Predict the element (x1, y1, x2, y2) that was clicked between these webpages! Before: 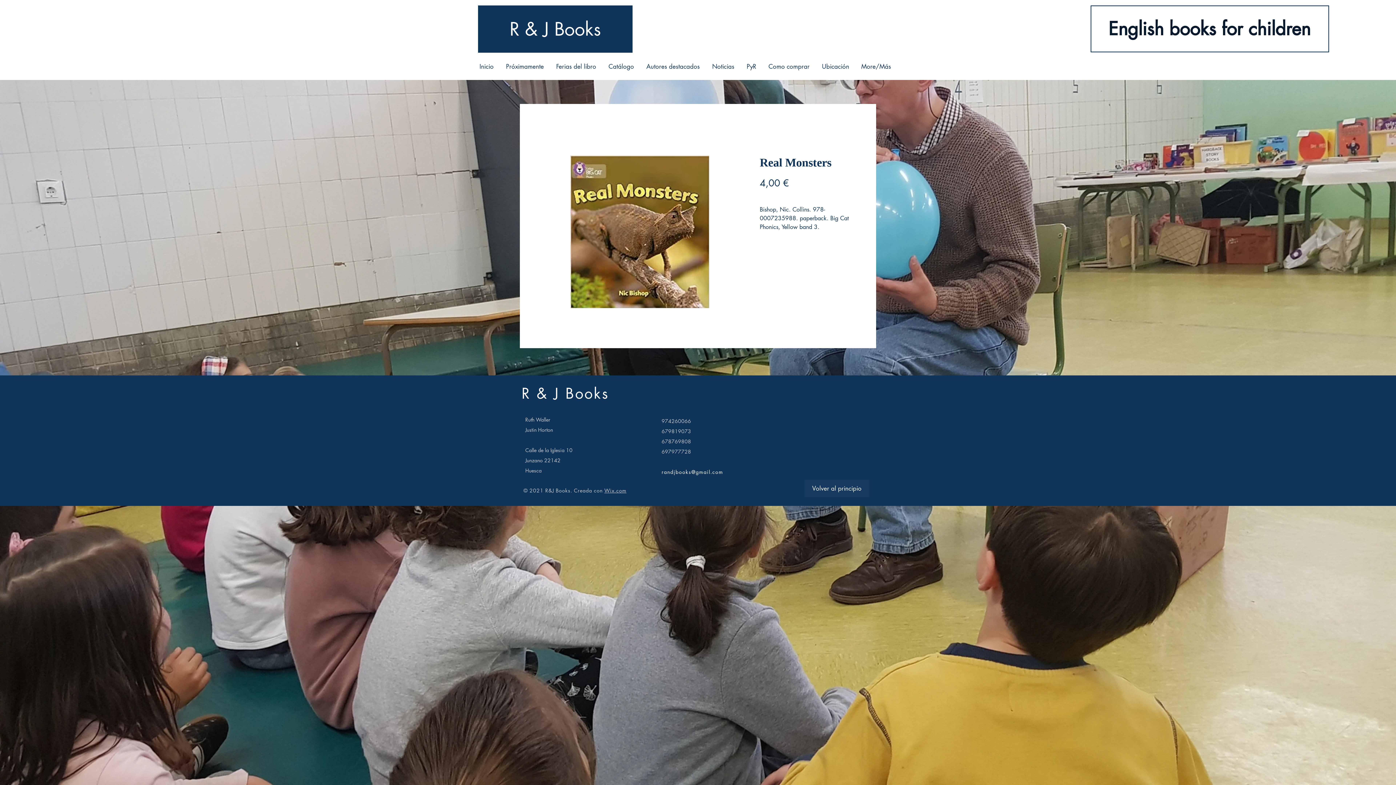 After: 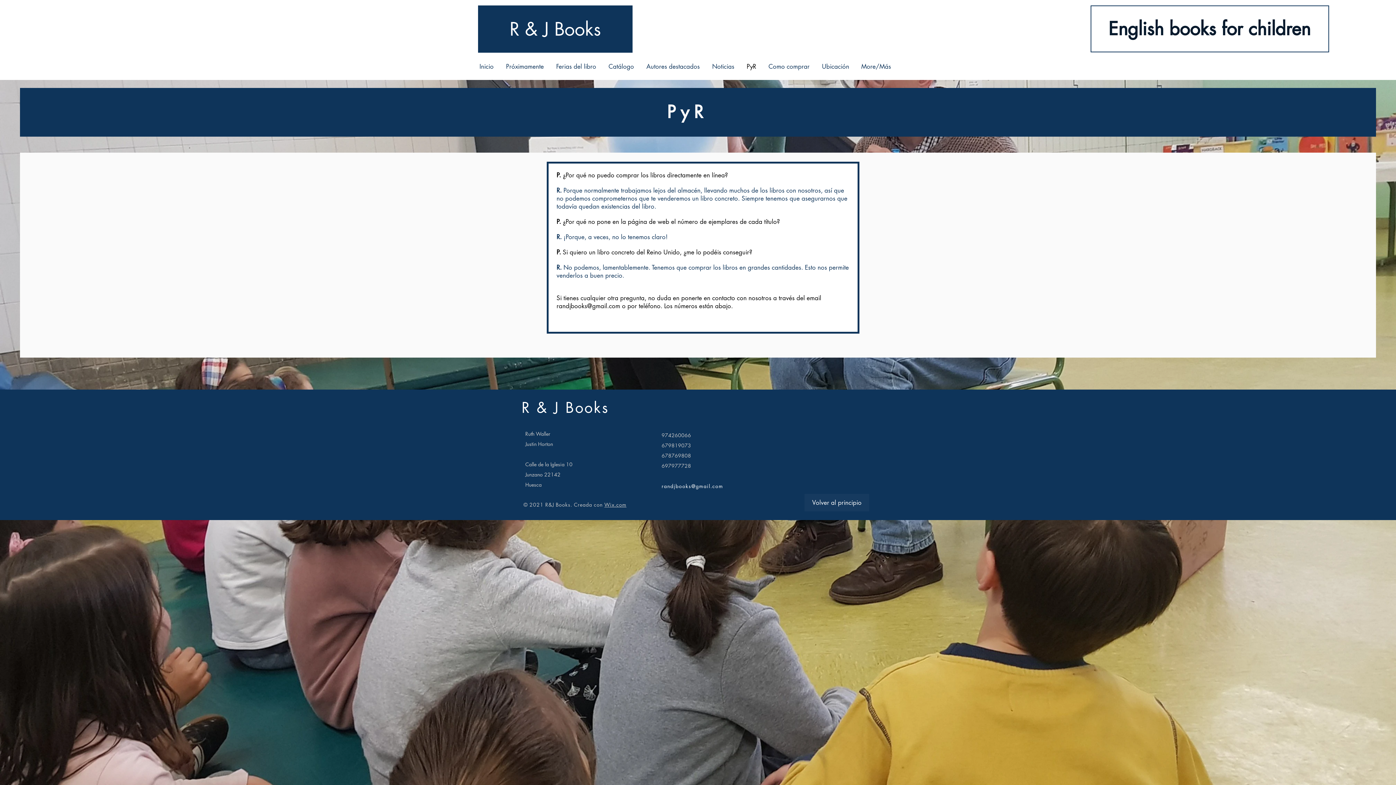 Action: label: PyR bbox: (740, 57, 761, 76)